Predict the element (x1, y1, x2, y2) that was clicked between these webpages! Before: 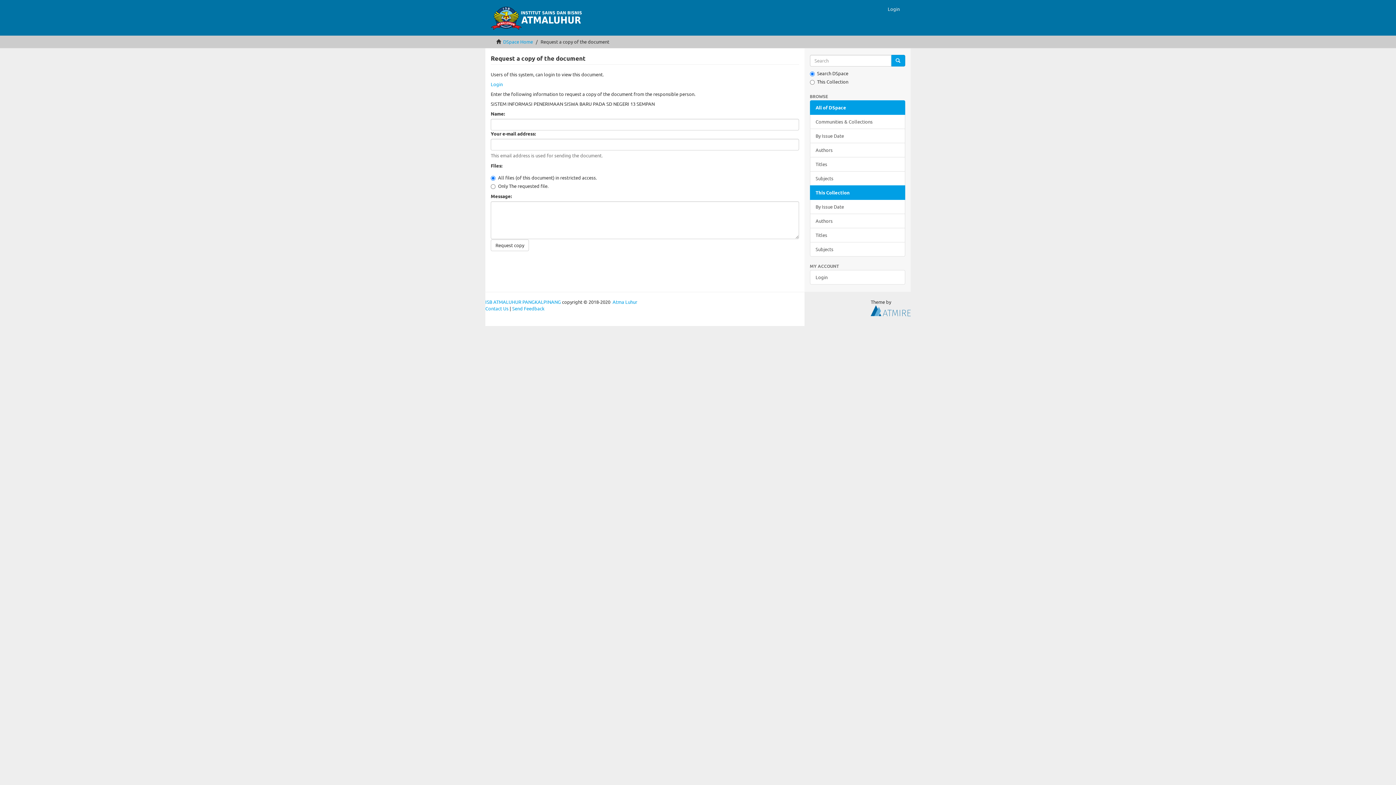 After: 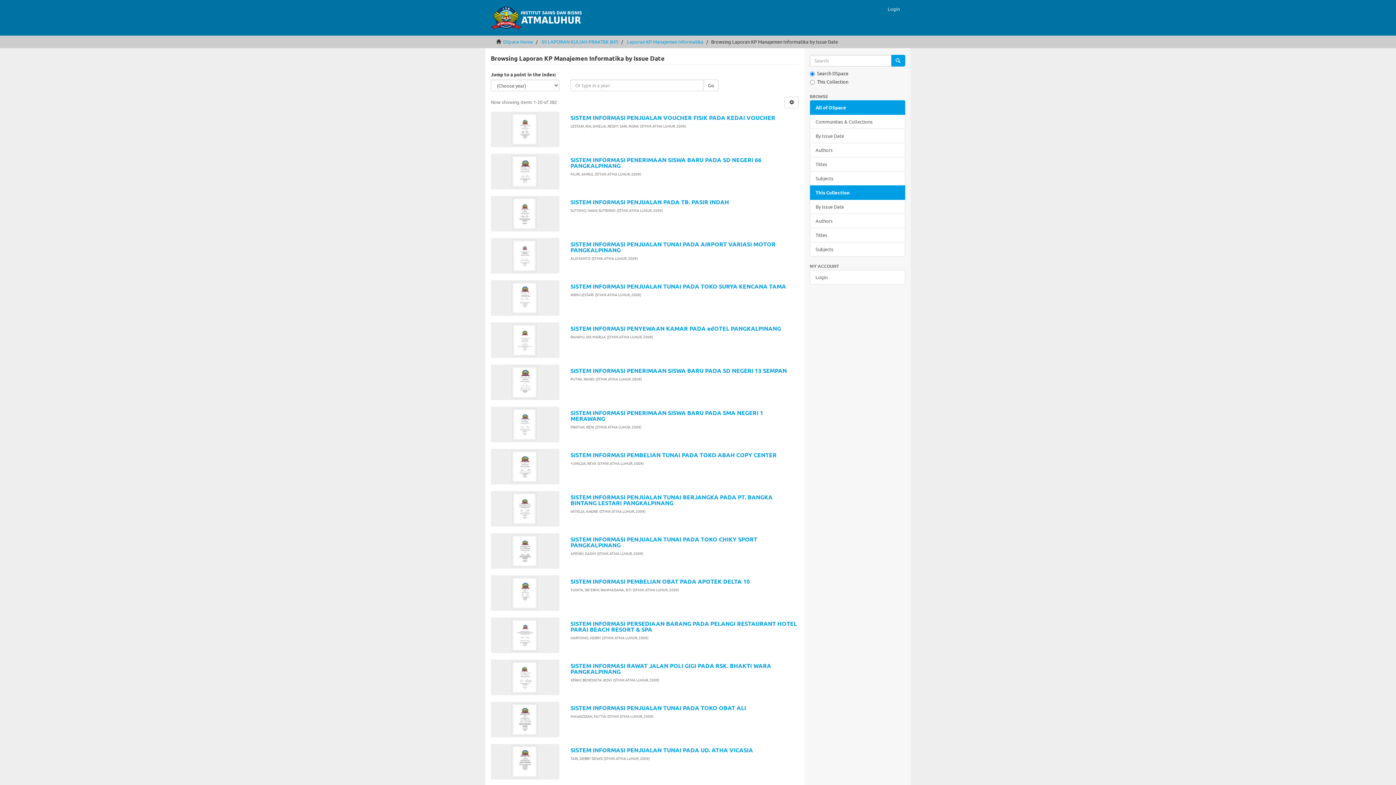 Action: label: By Issue Date bbox: (810, 199, 905, 214)